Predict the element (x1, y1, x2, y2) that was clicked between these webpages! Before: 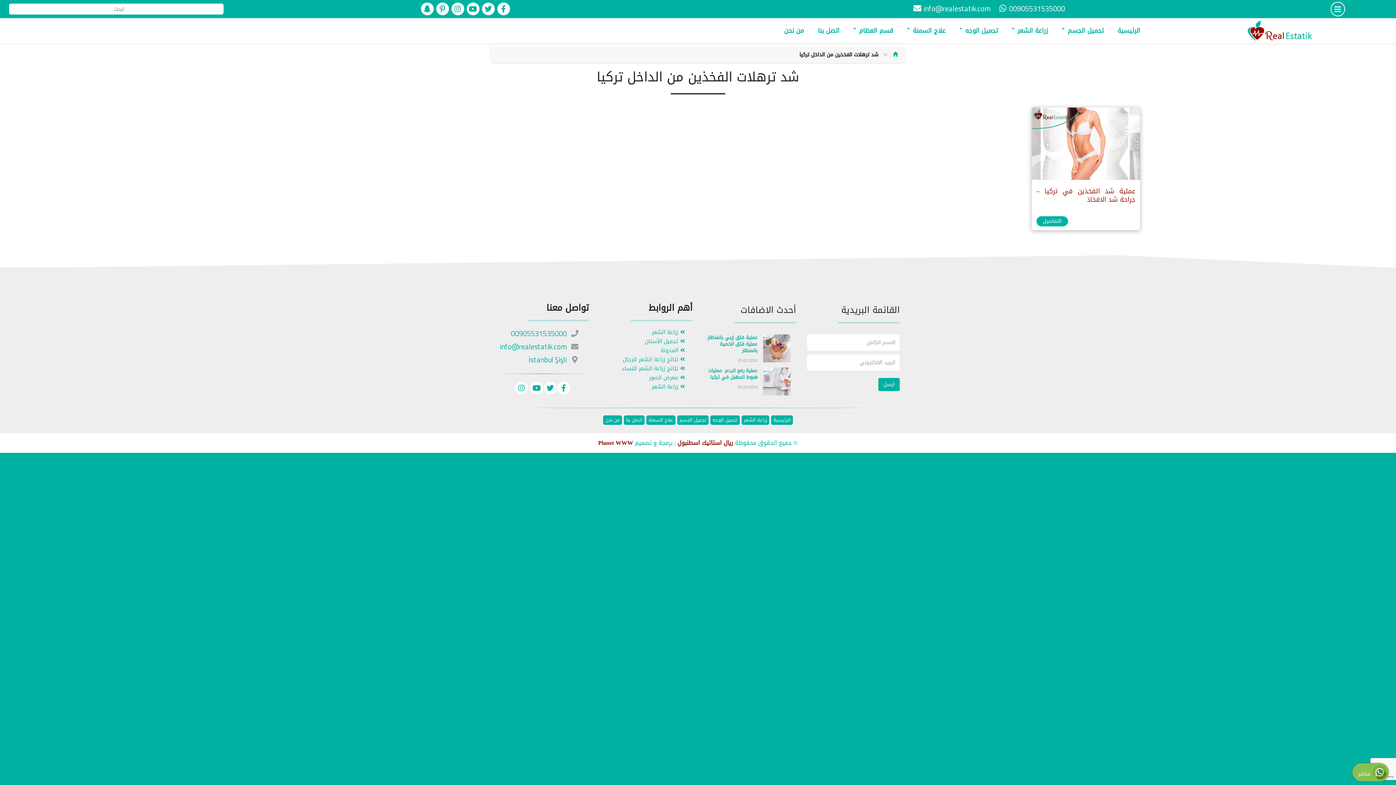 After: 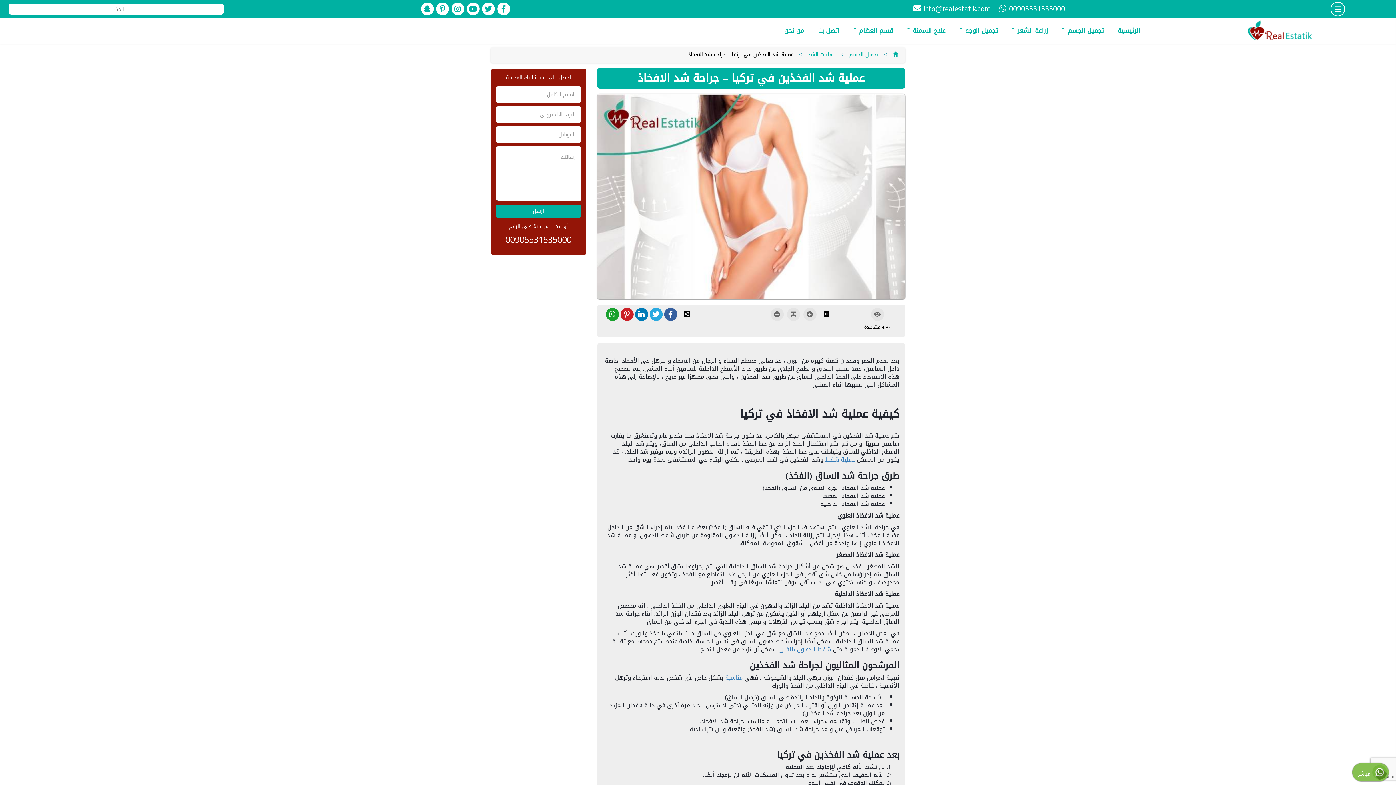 Action: bbox: (1036, 187, 1135, 209) label: عملية شد الفخذين في تركيا – جراحة شد الافخاذ